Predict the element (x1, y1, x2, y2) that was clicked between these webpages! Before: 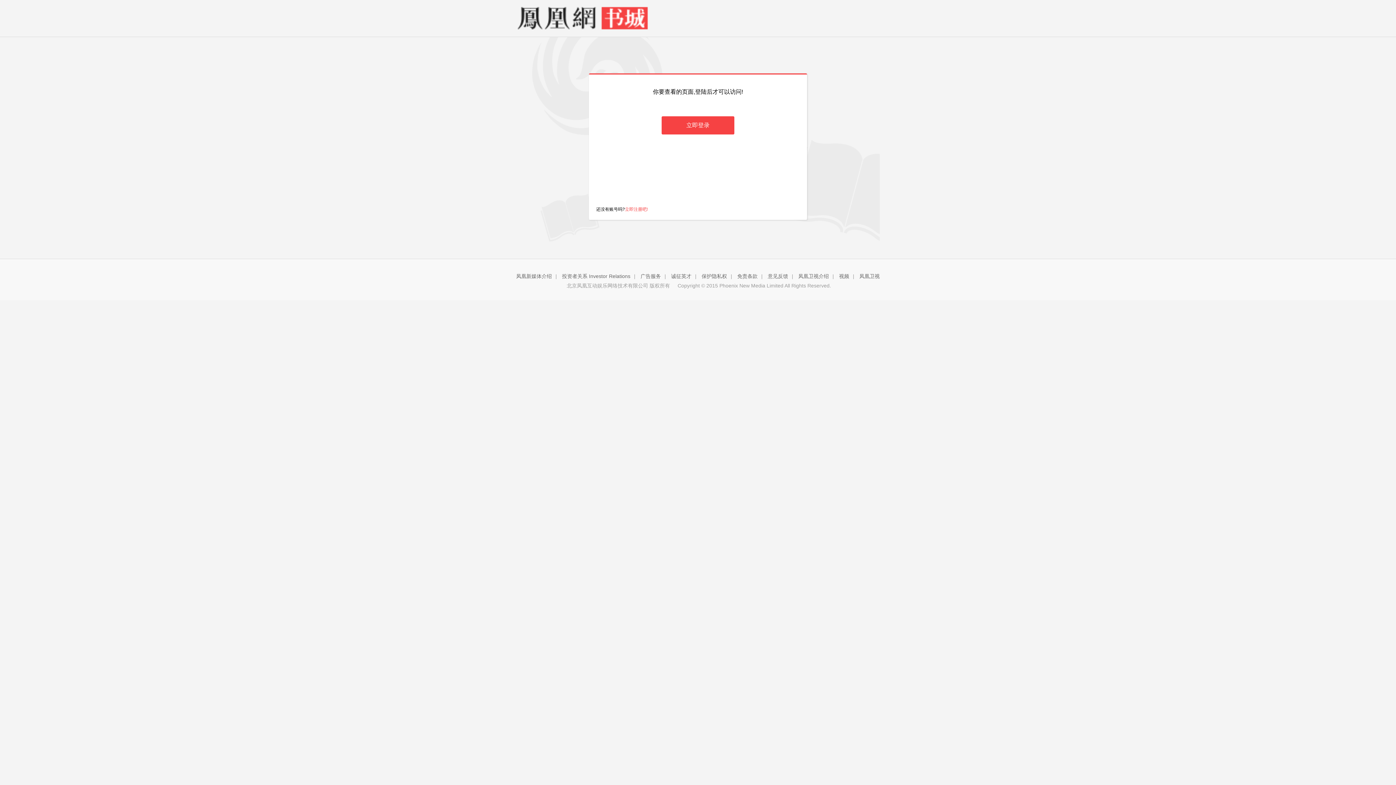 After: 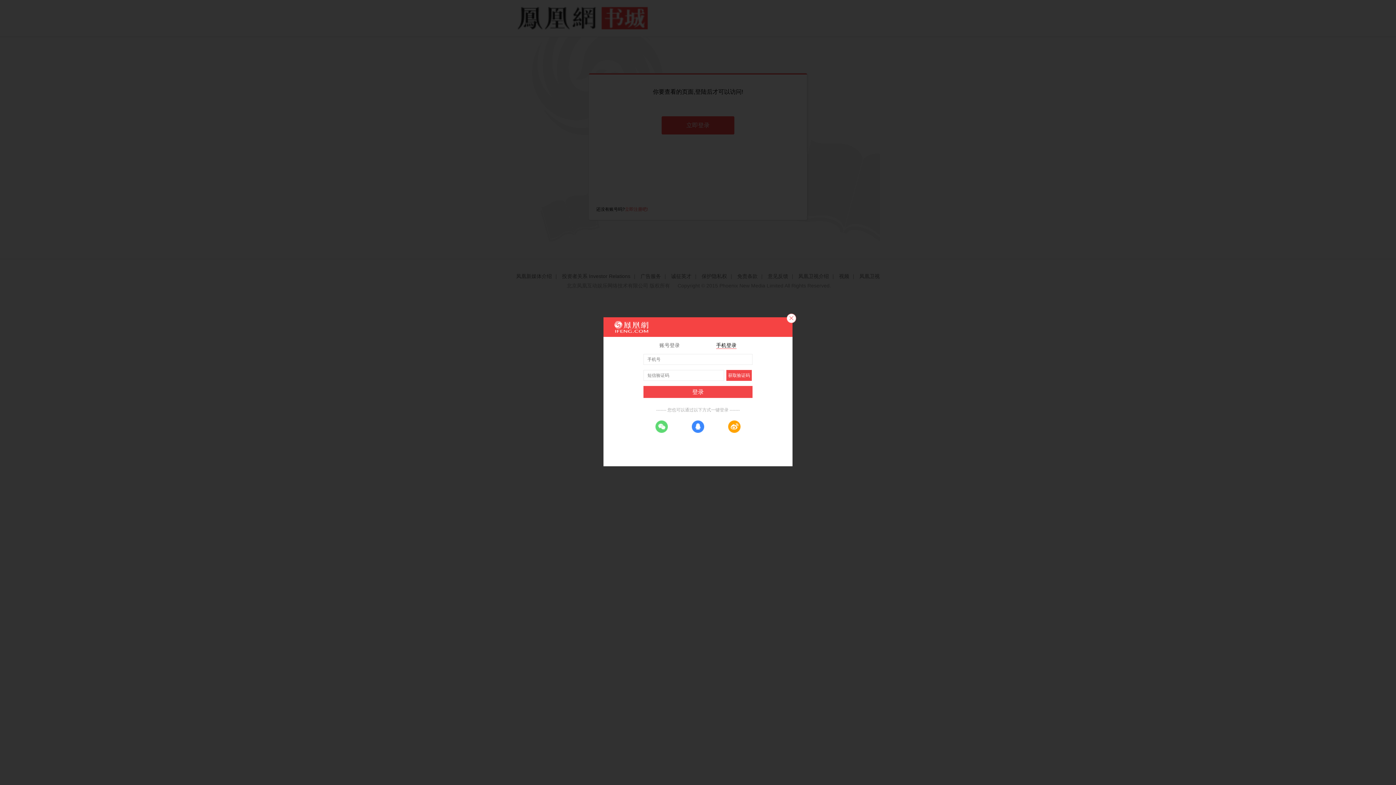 Action: label: 立即登录 bbox: (661, 116, 734, 134)